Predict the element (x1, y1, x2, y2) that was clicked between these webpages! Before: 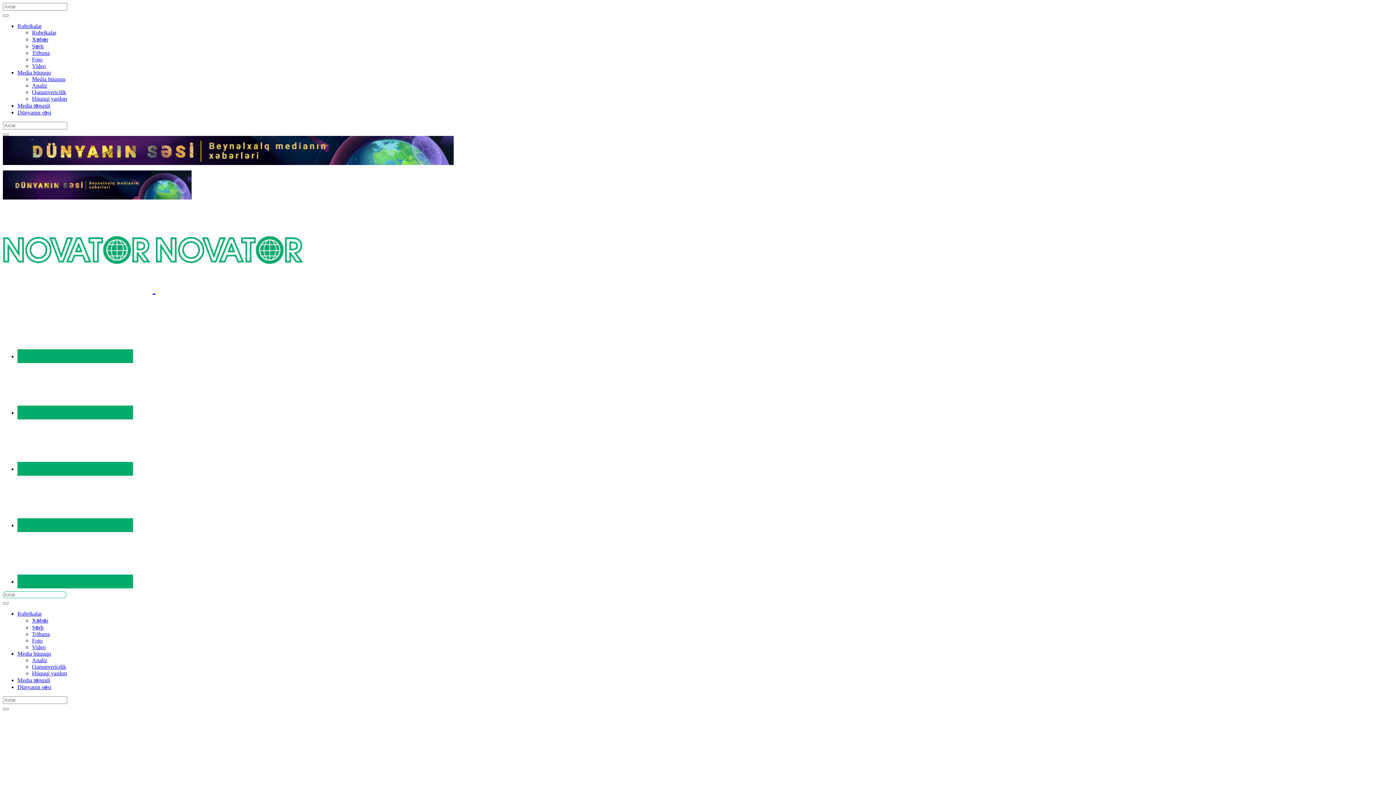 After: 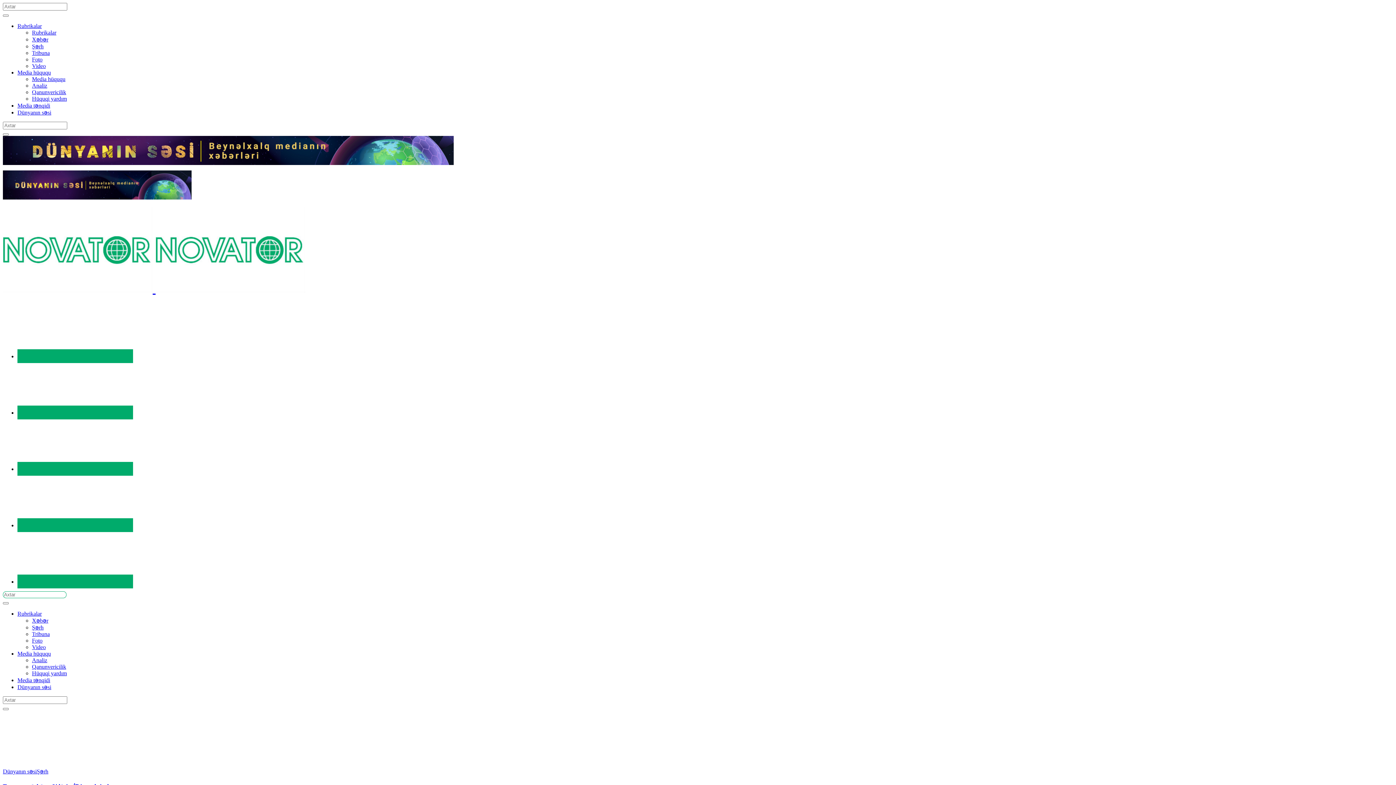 Action: bbox: (2, 282, 305, 295) label:  